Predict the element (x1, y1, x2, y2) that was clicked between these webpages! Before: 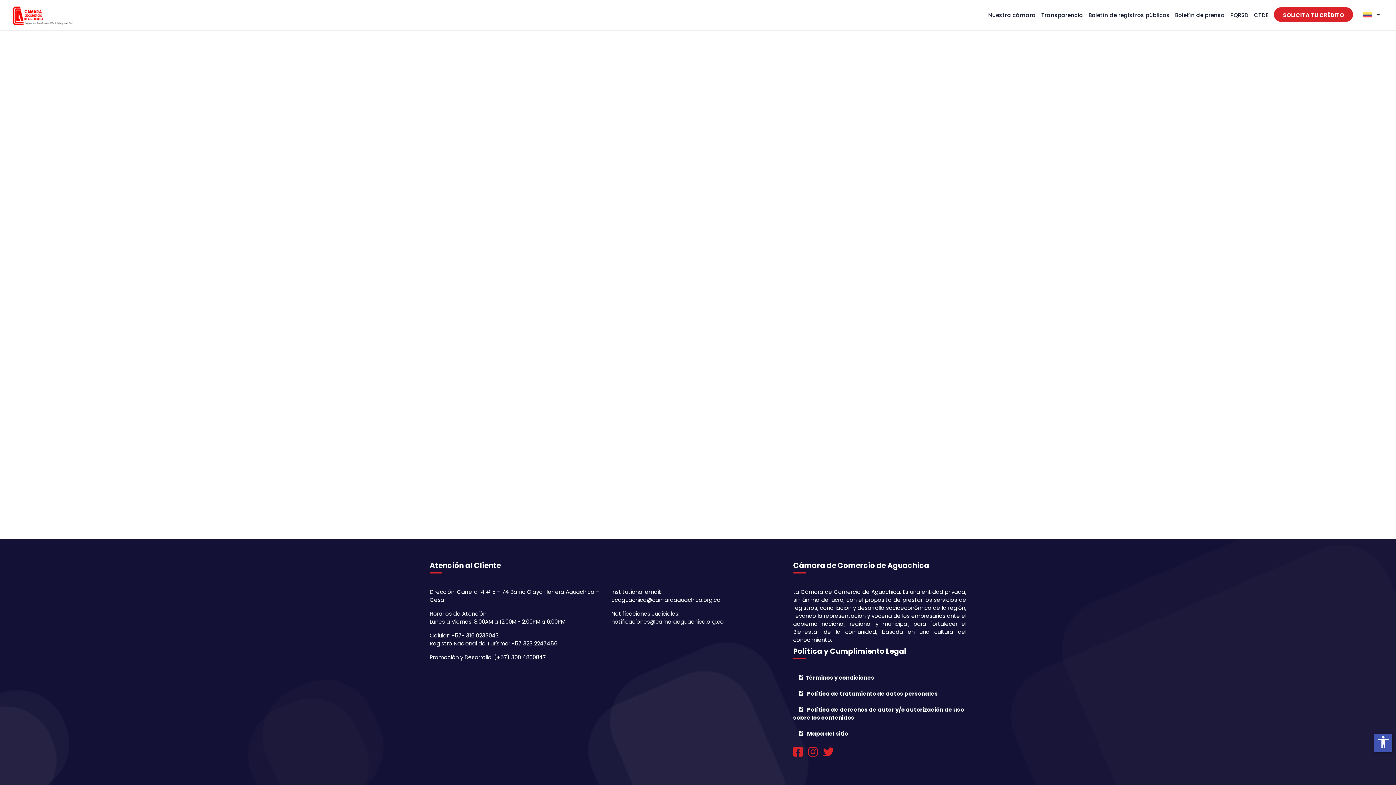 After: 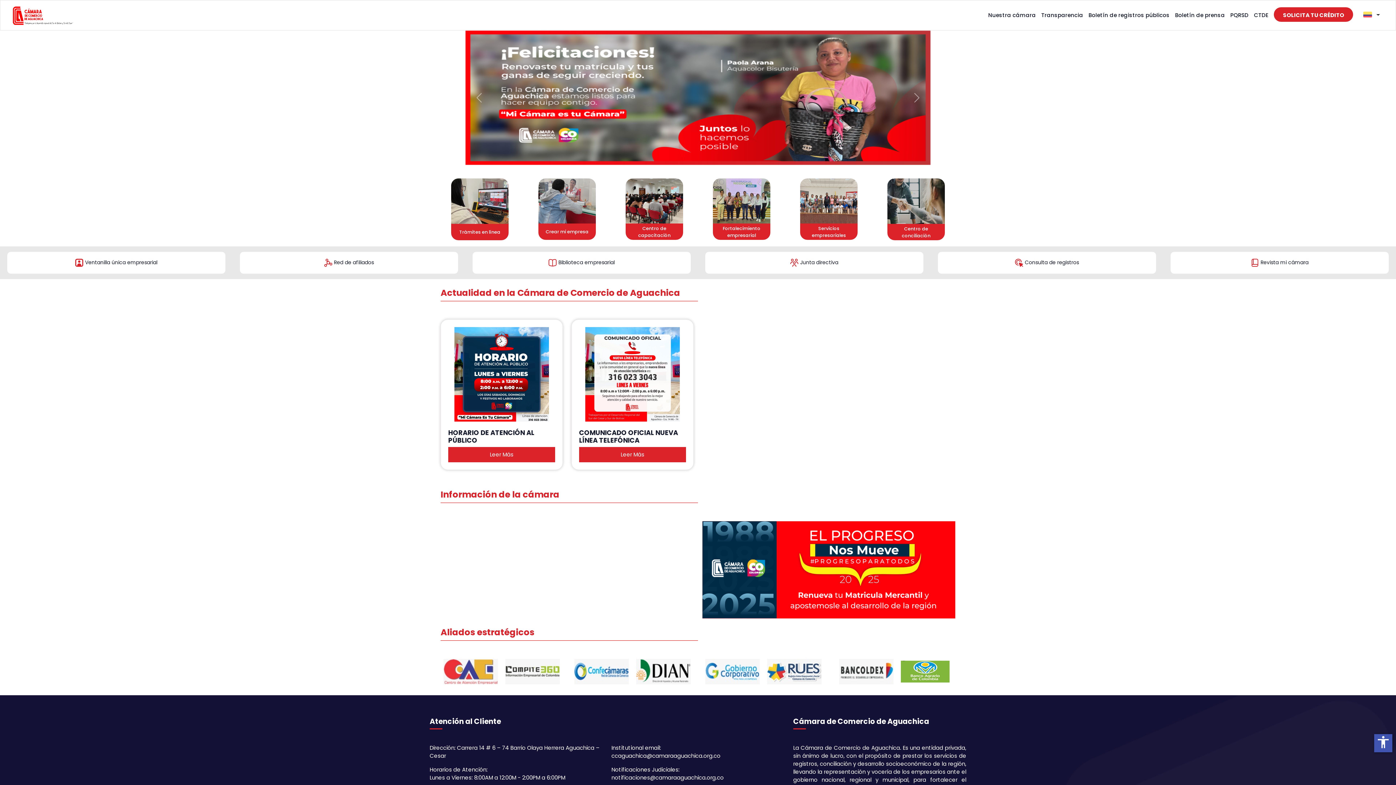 Action: bbox: (11, 1, 73, 29)